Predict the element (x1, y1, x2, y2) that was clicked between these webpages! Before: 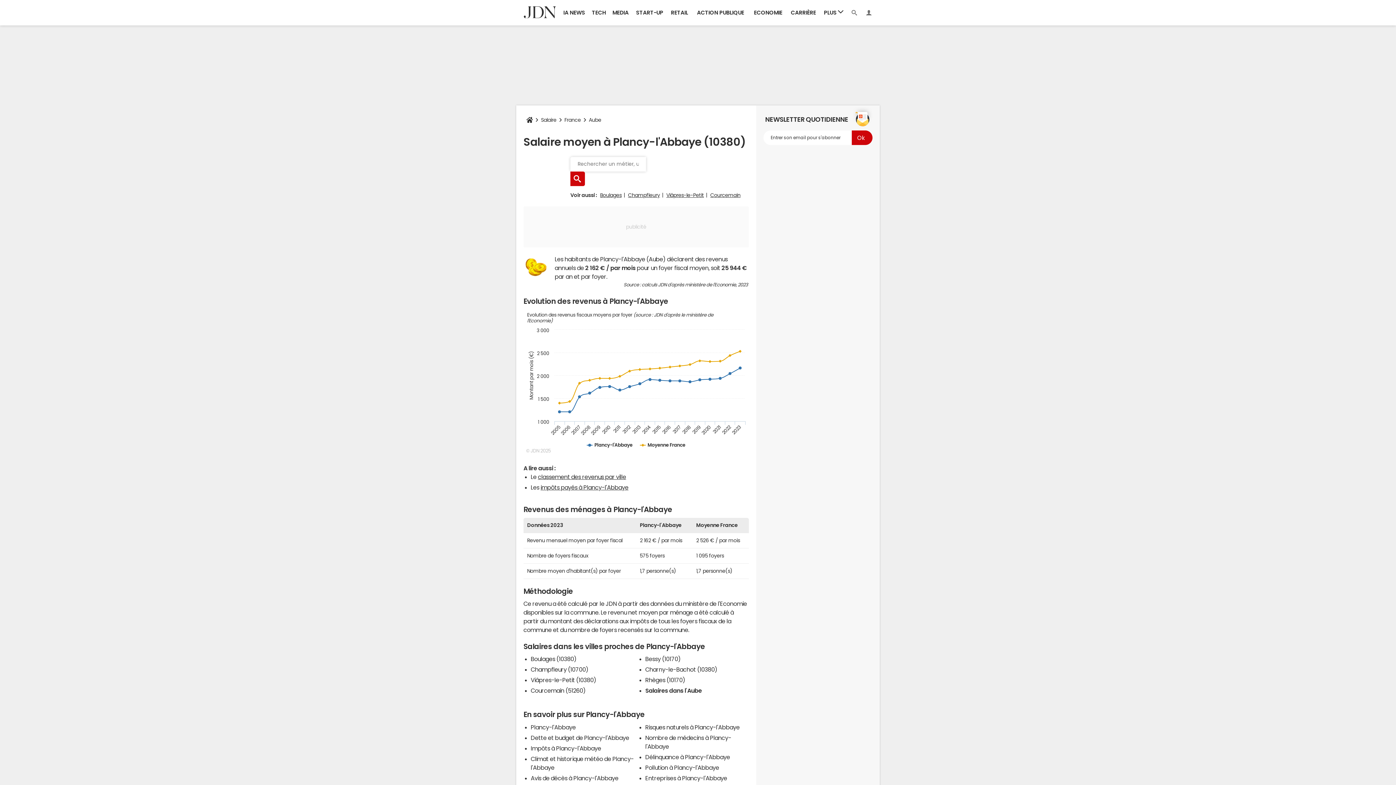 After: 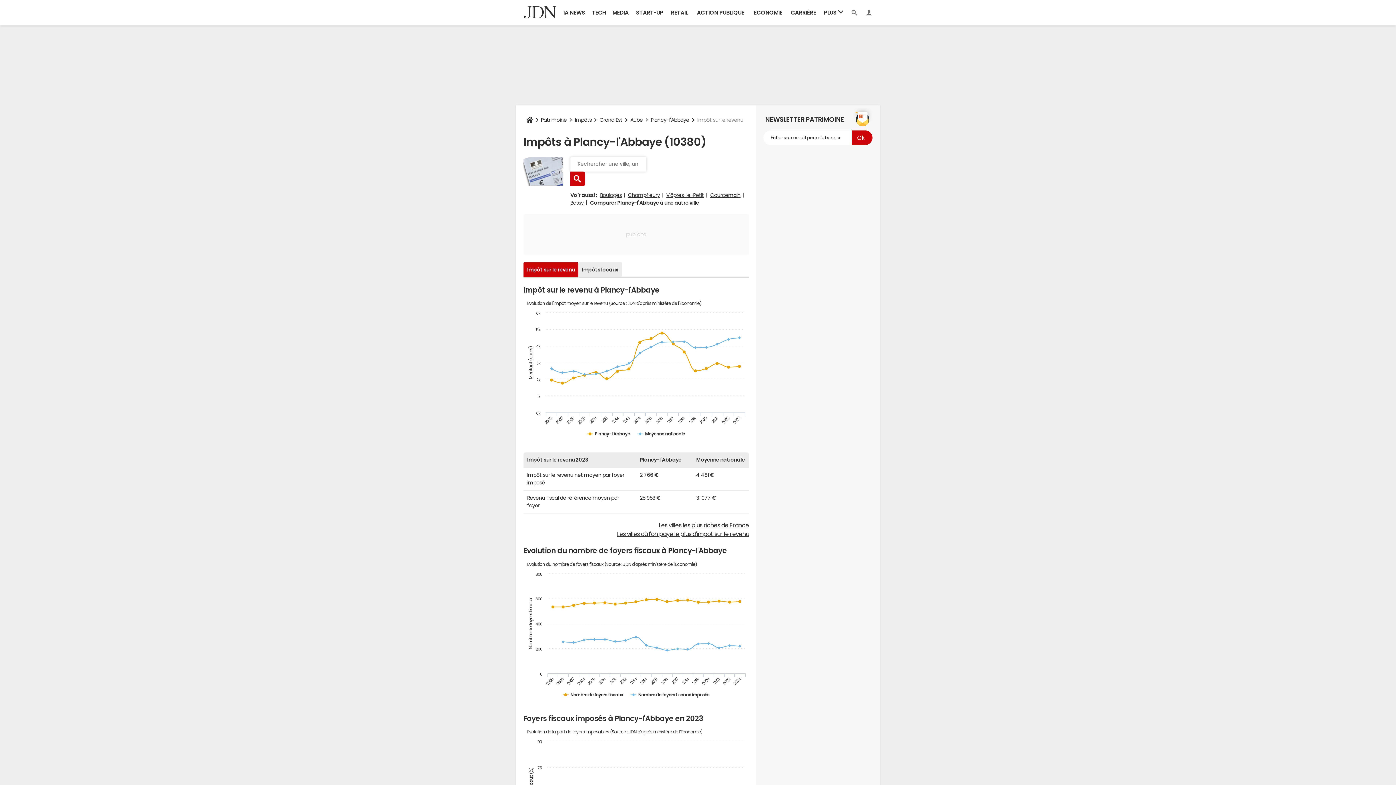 Action: bbox: (530, 745, 601, 751) label: Impôts à Plancy-l'Abbaye